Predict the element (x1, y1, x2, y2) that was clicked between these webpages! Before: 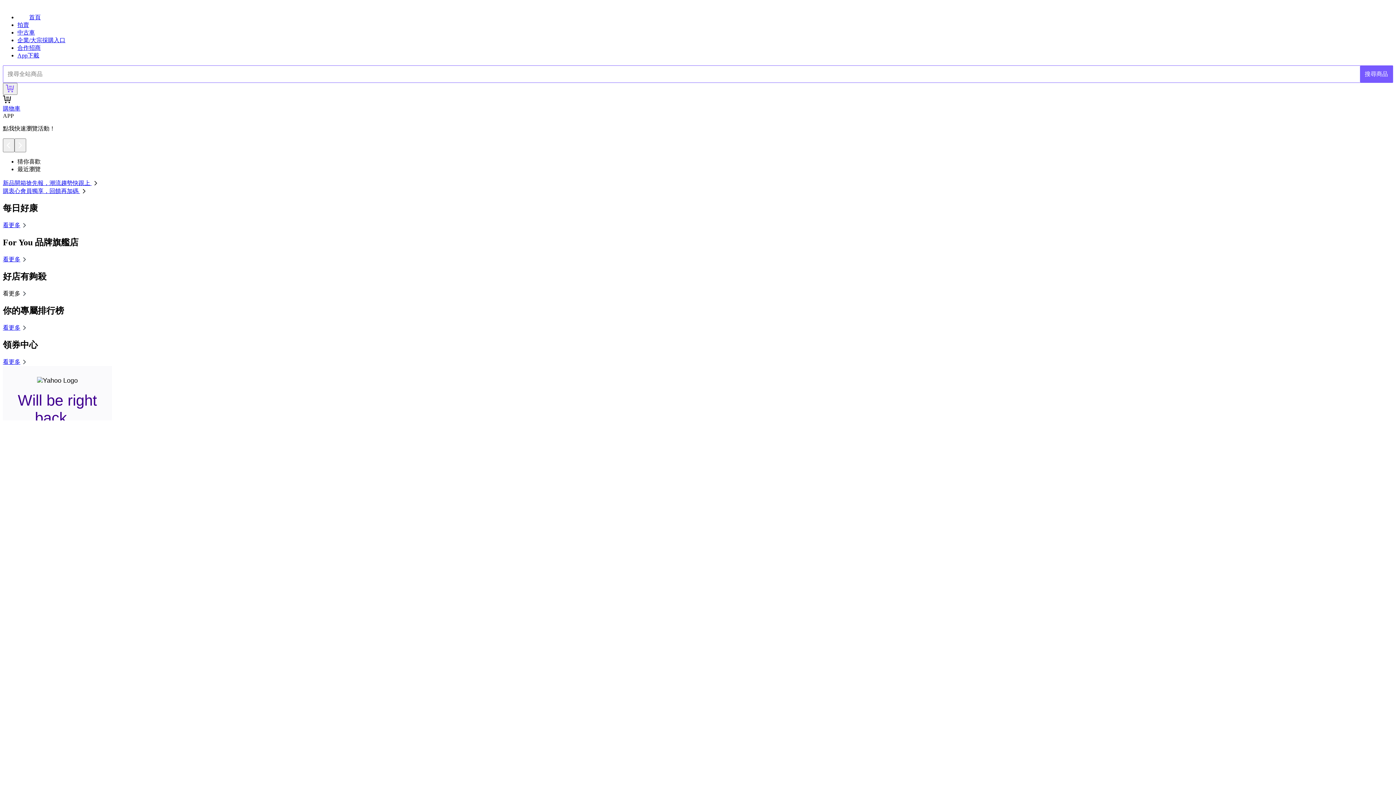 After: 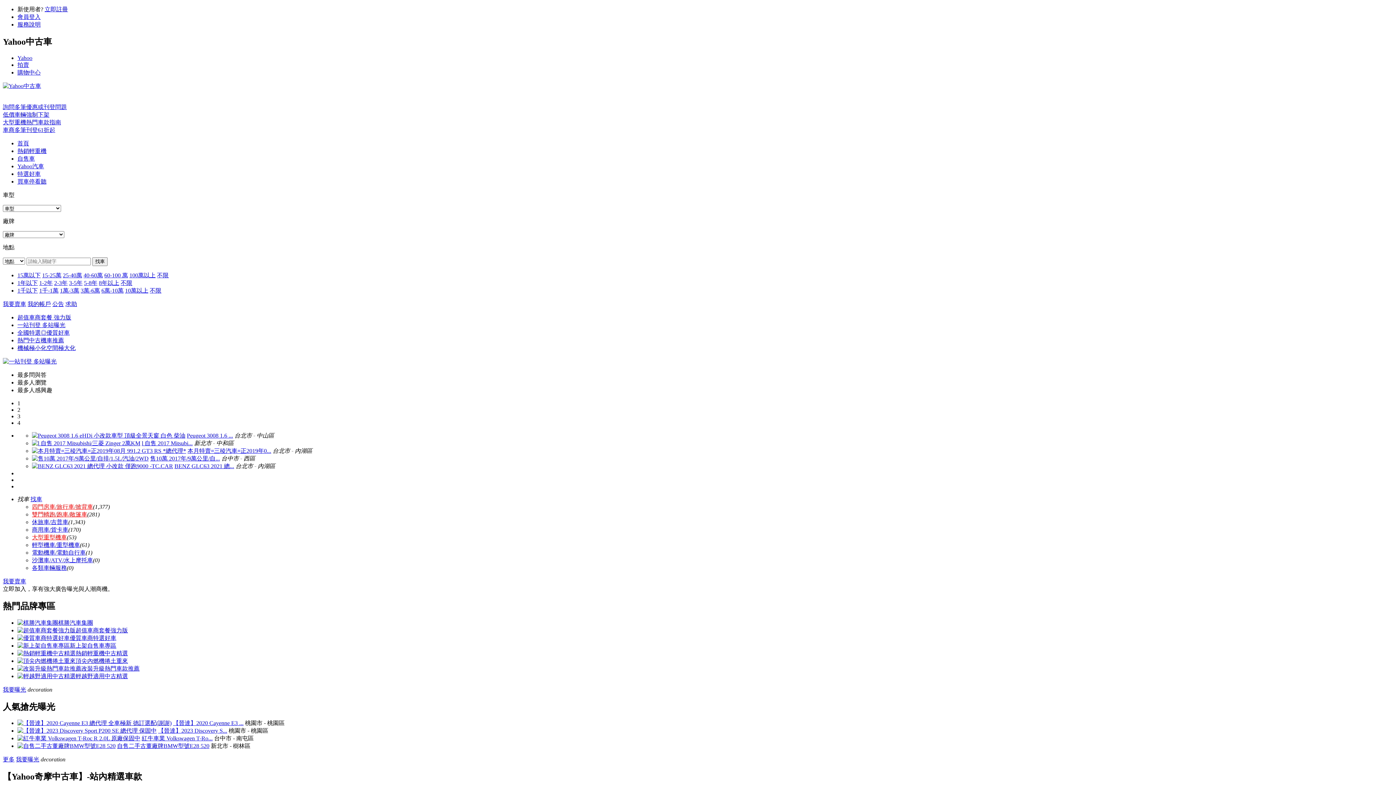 Action: bbox: (17, 29, 34, 35) label: 中古車